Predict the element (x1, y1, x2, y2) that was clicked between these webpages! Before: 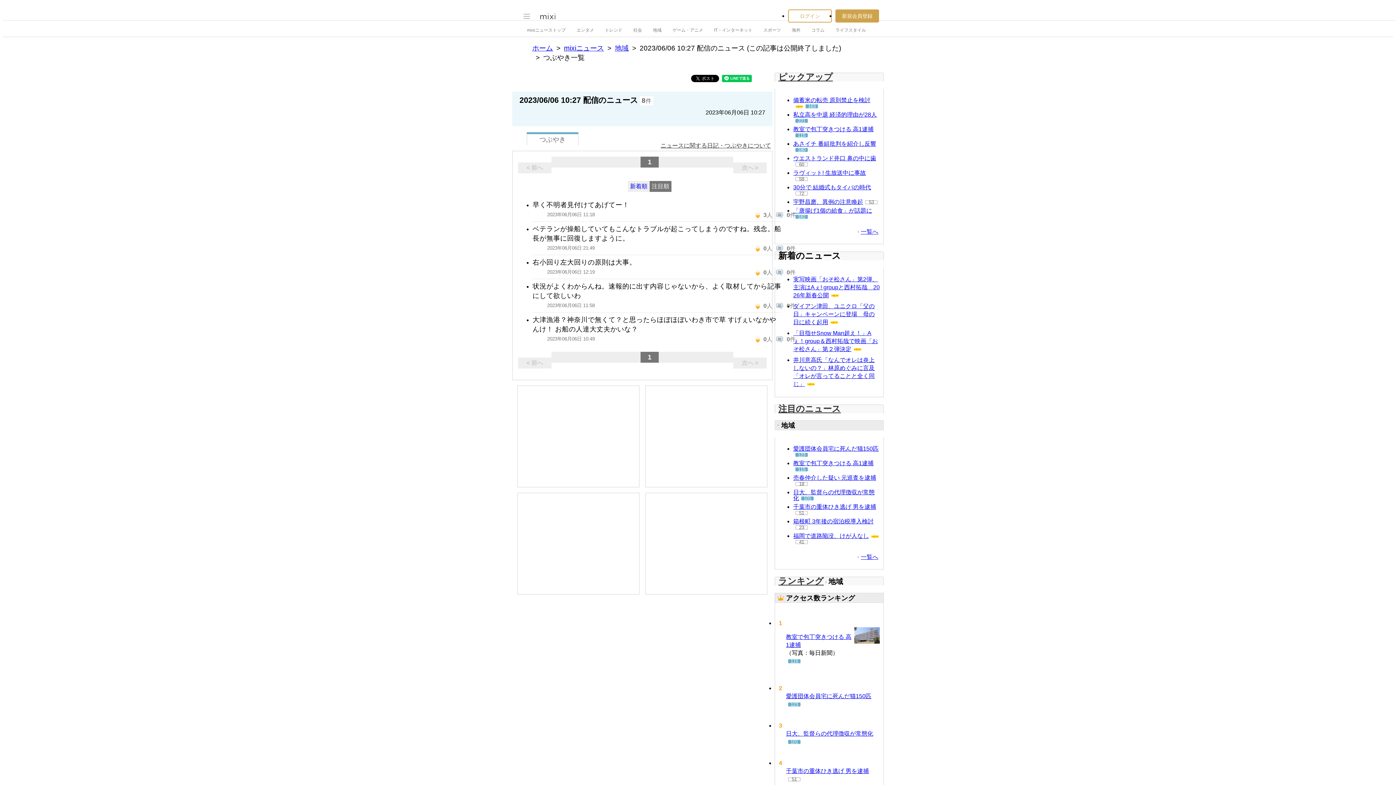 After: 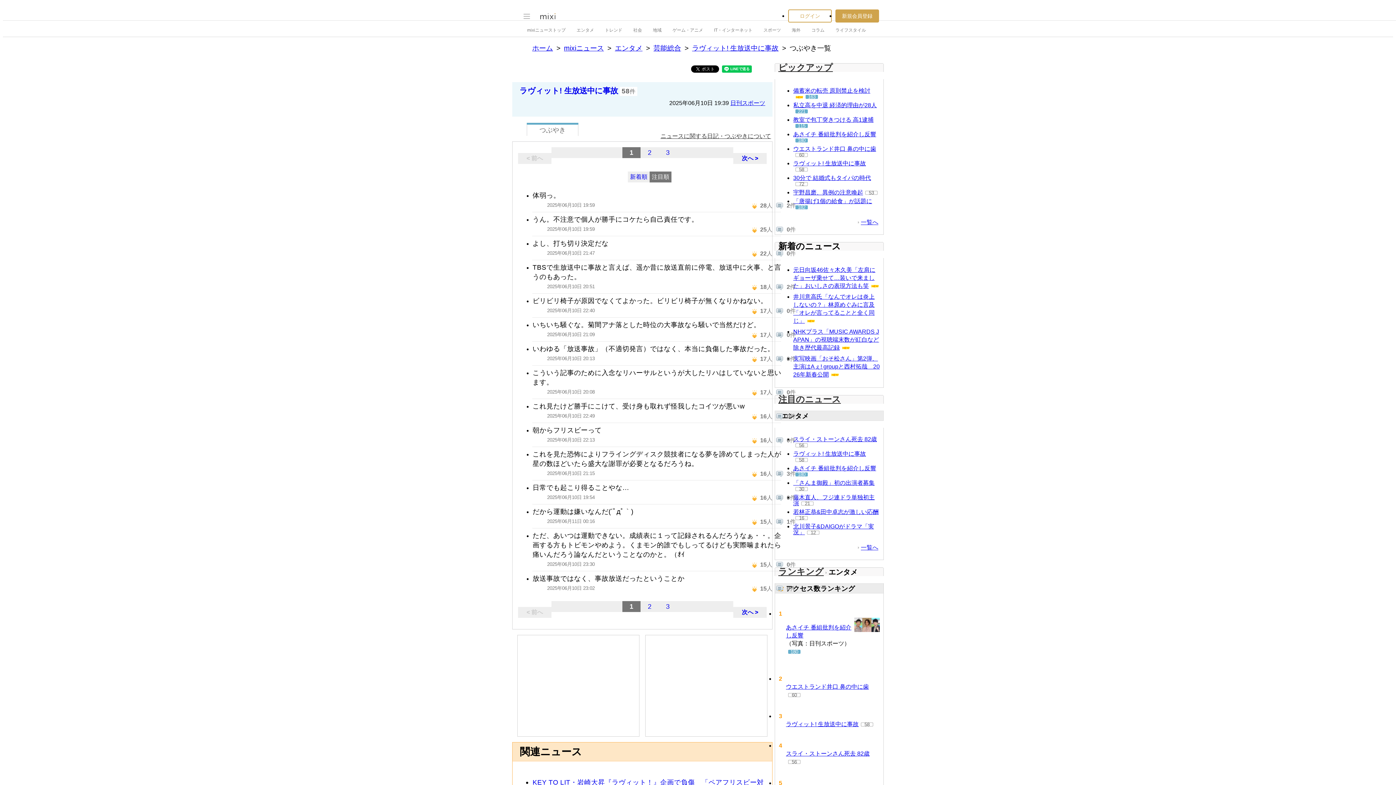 Action: bbox: (795, 177, 808, 181) label: 58